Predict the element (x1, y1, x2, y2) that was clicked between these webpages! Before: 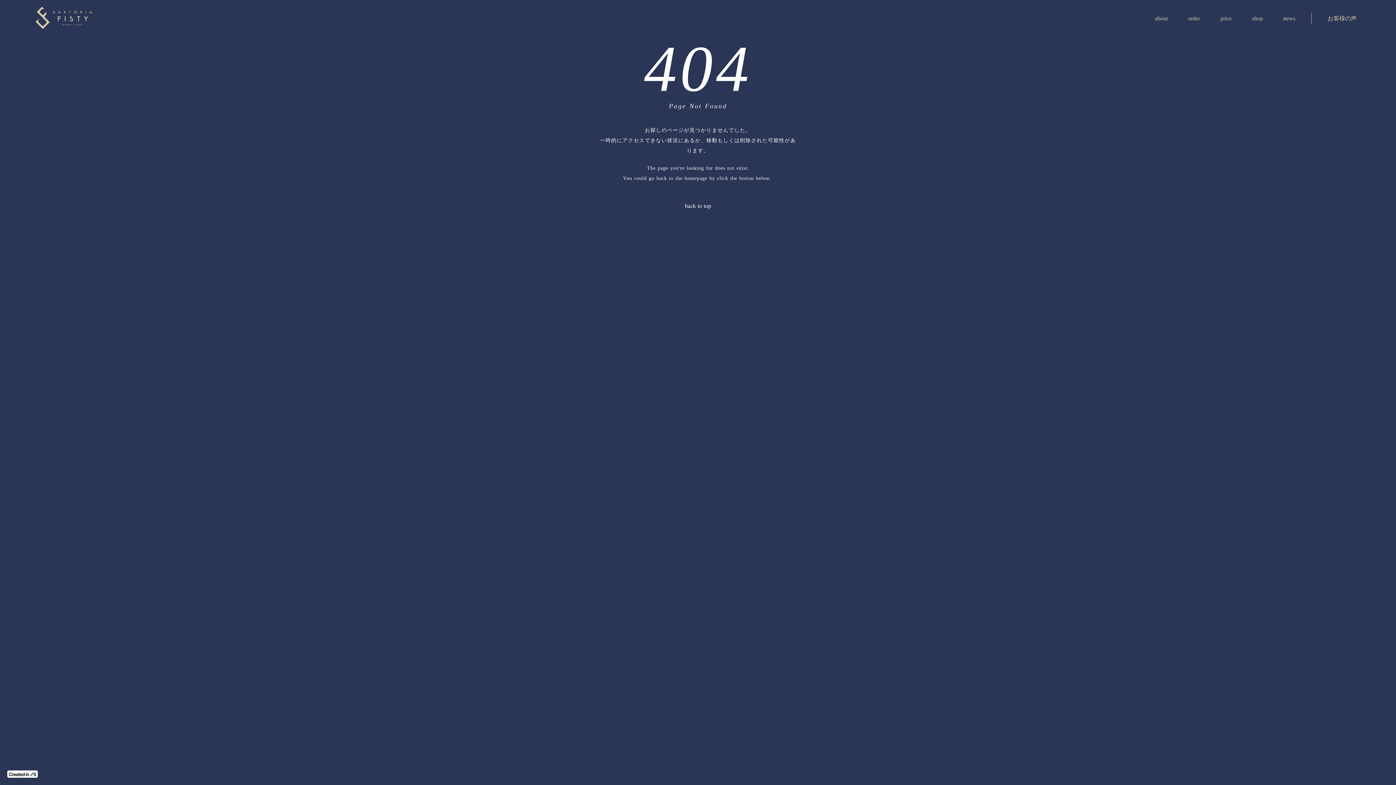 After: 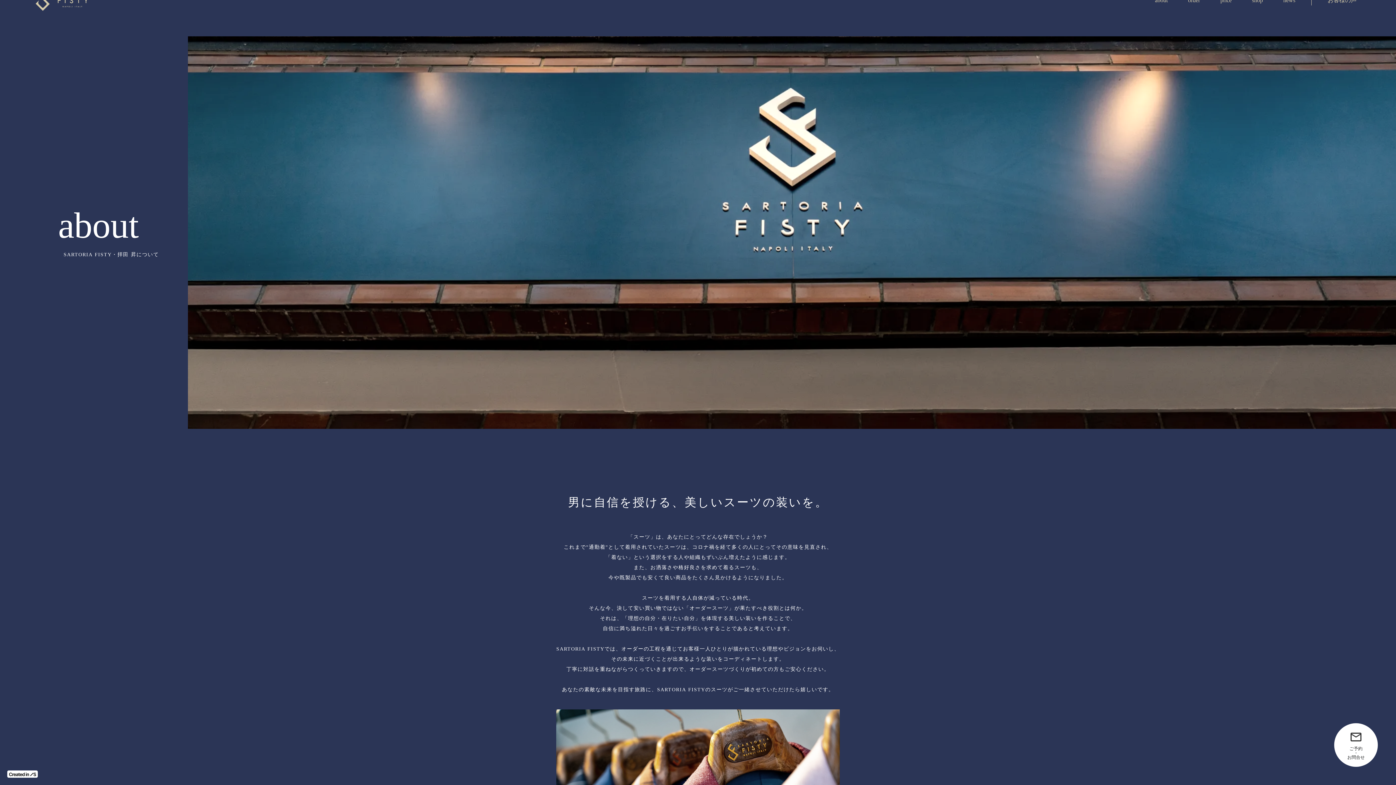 Action: bbox: (1148, 7, 1175, 28) label: about
